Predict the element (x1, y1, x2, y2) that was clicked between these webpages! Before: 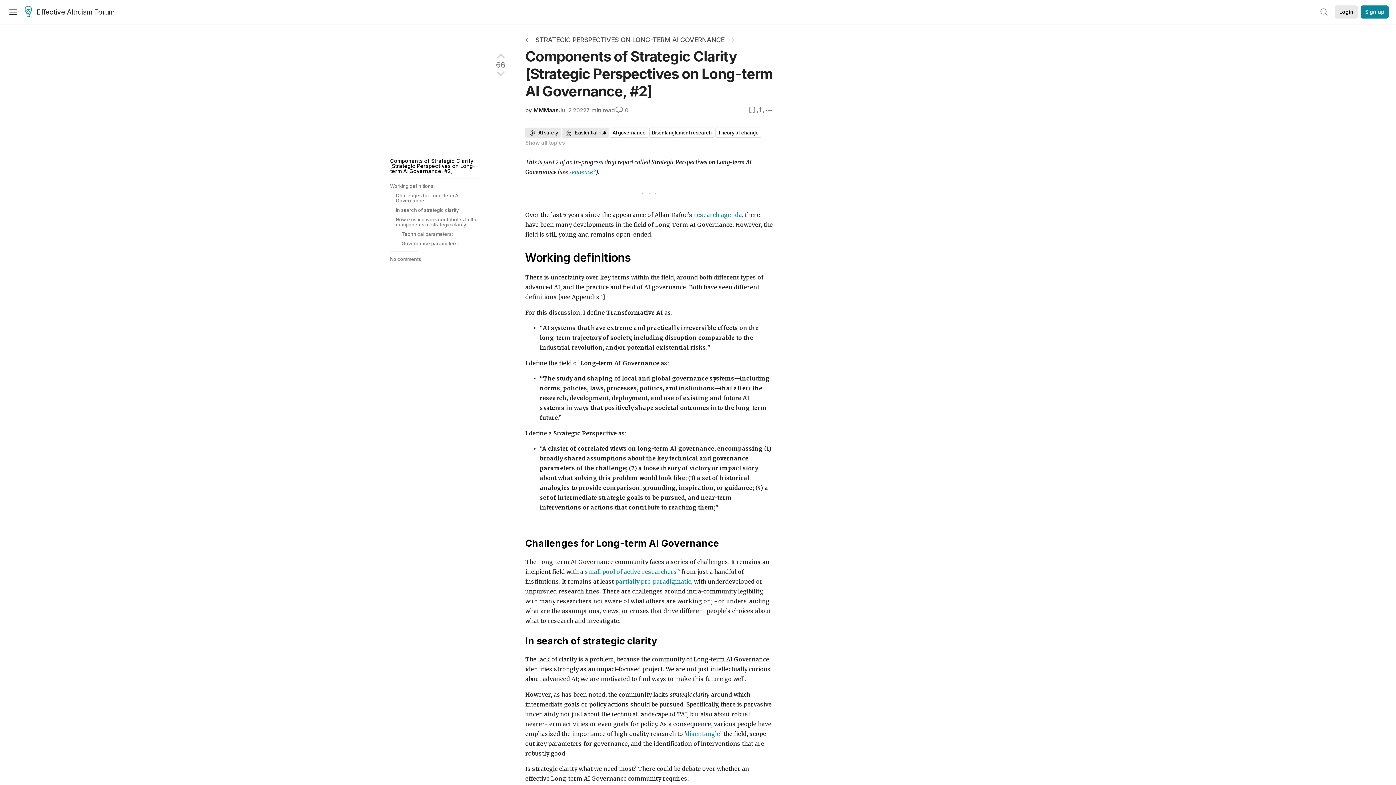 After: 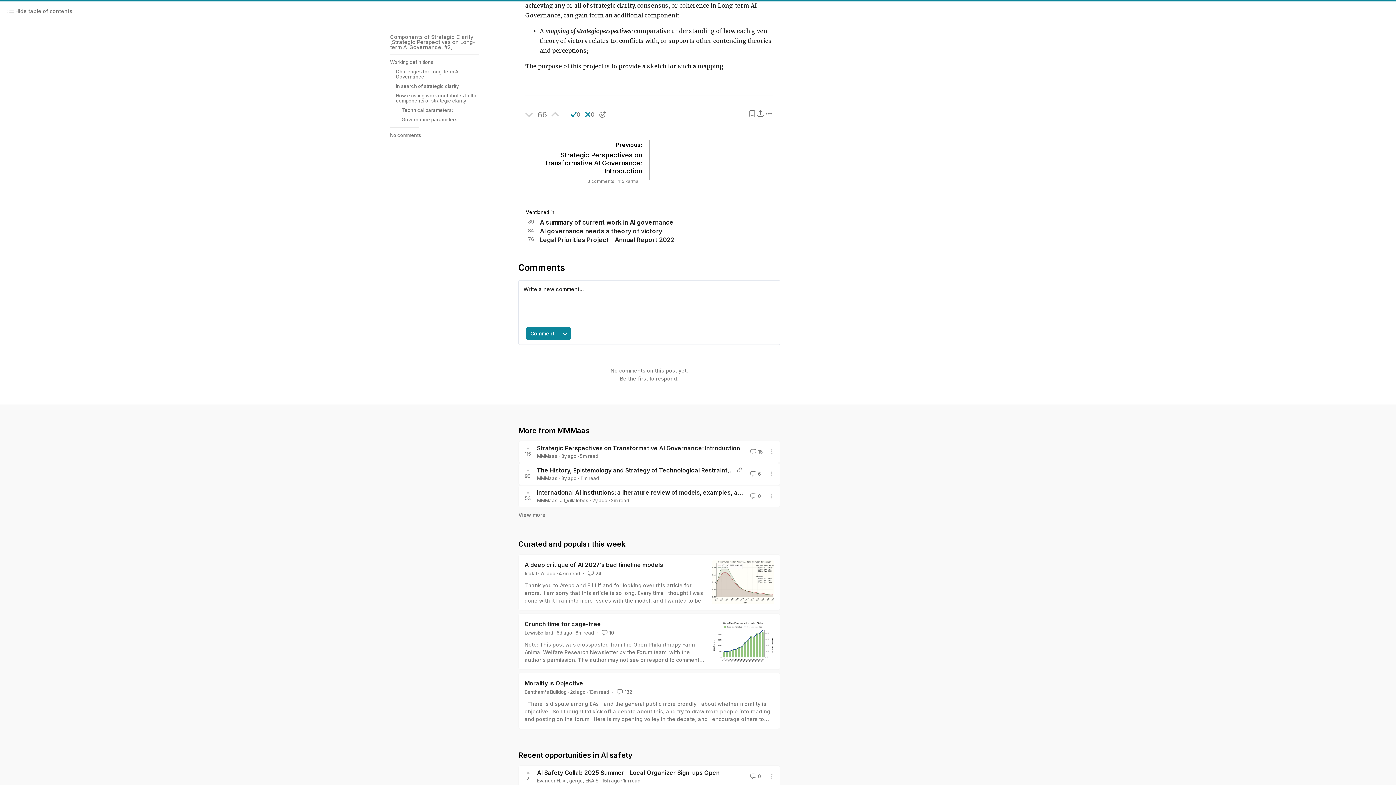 Action: bbox: (615, 106, 628, 113) label:  0